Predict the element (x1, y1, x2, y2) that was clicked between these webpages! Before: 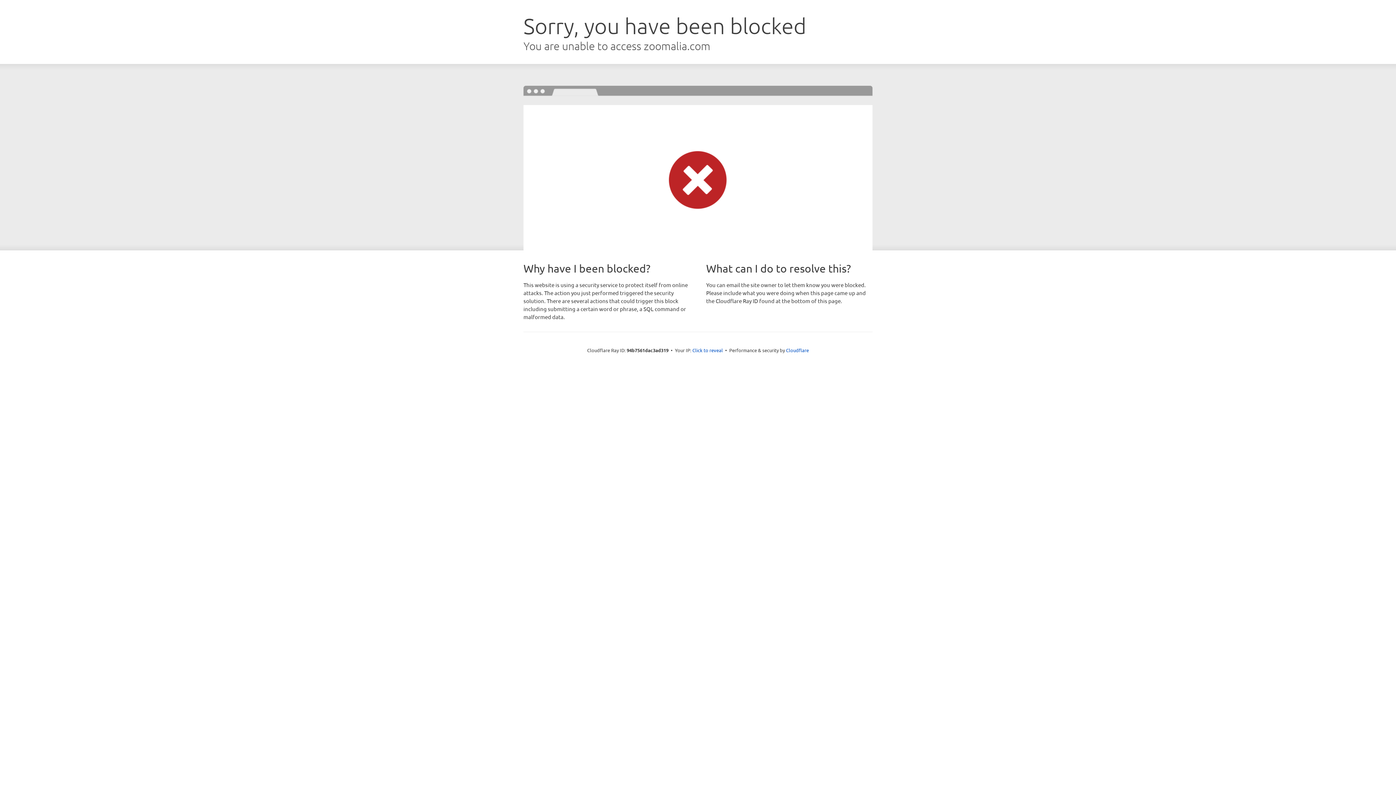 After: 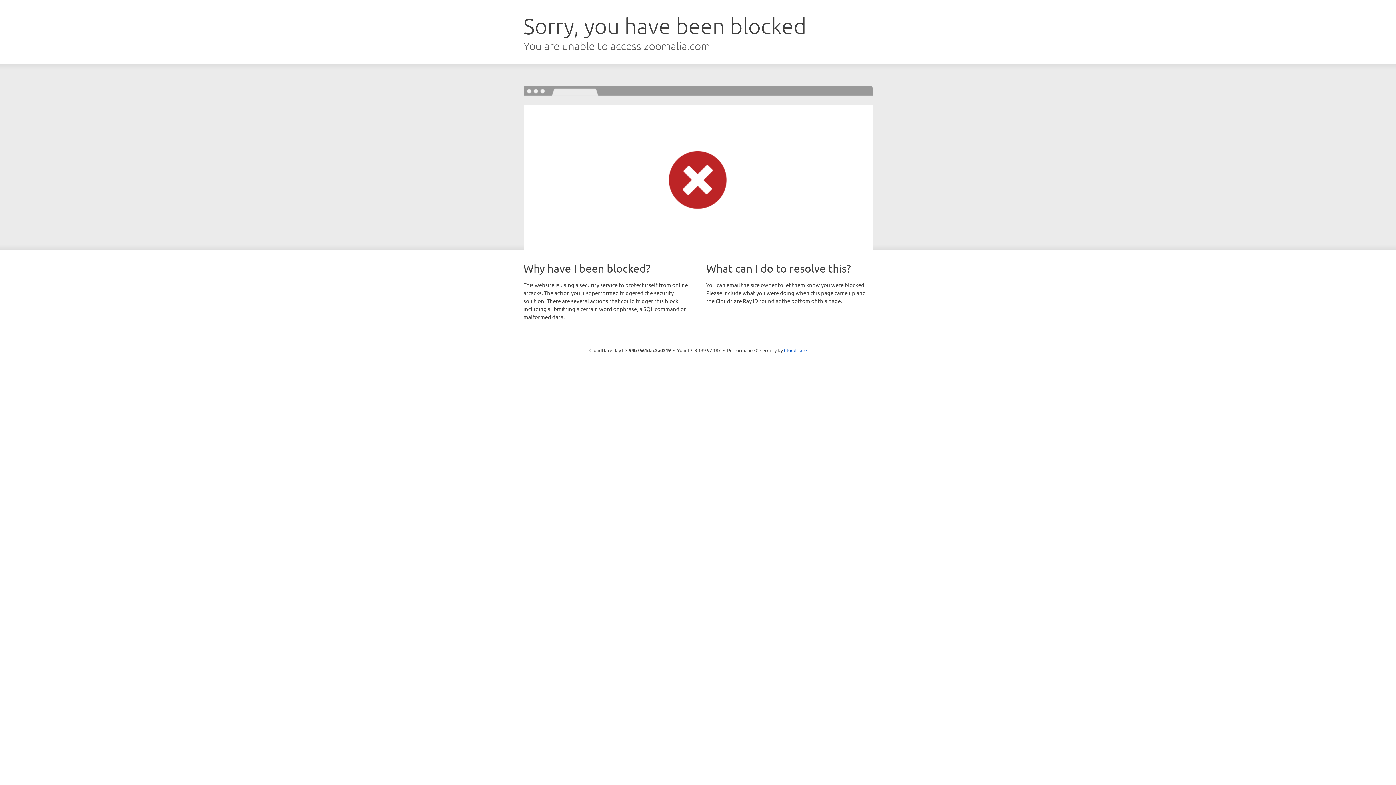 Action: label: Click to reveal bbox: (692, 346, 723, 353)